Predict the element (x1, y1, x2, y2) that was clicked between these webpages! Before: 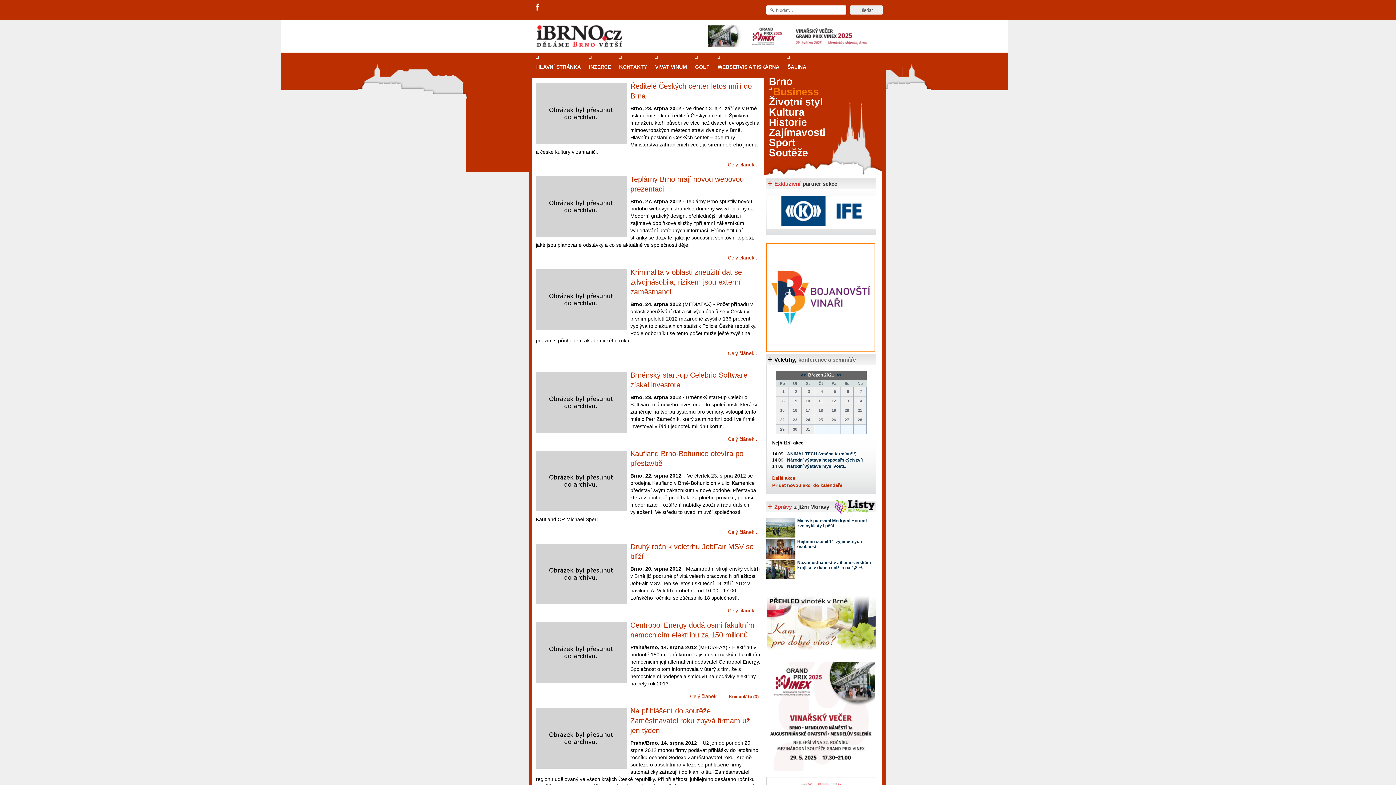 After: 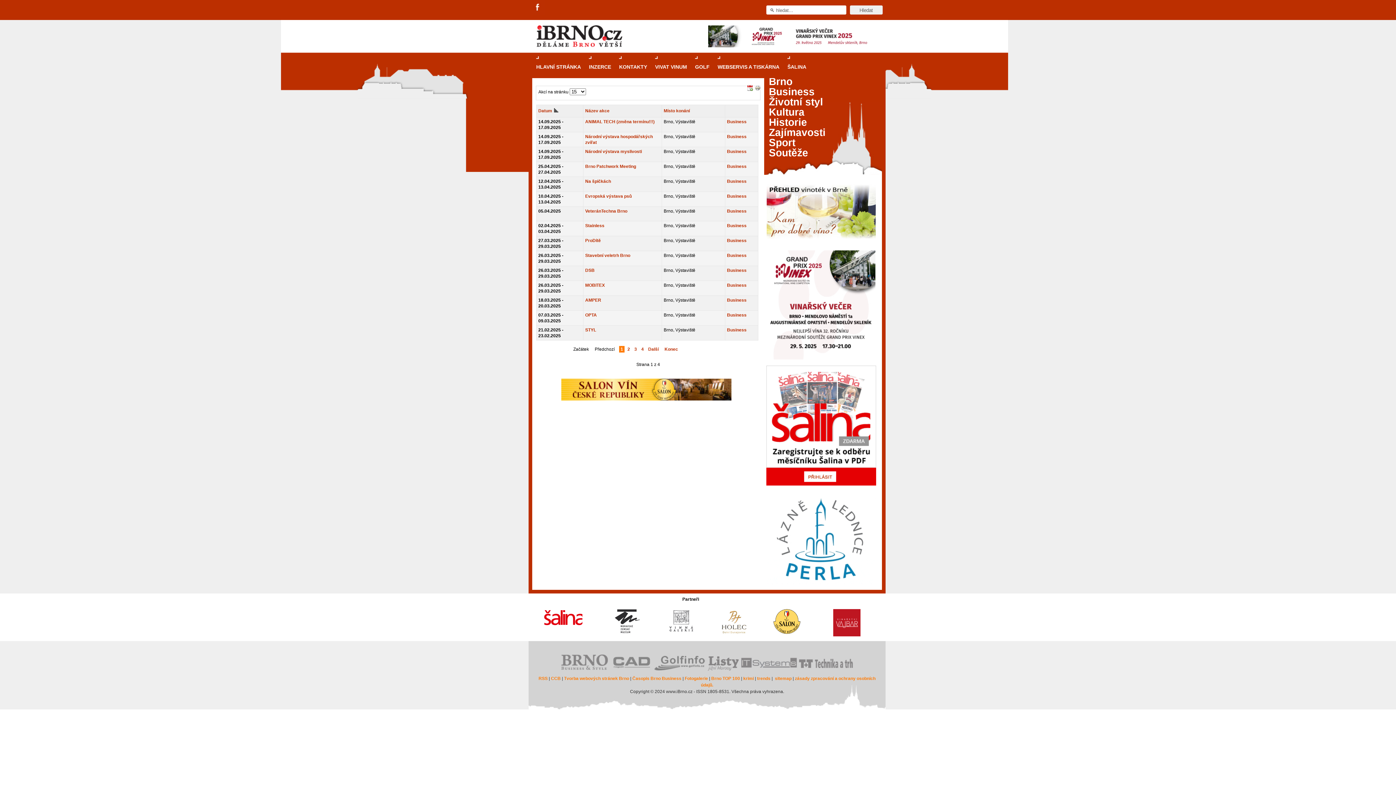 Action: label: Další akce bbox: (772, 475, 795, 481)